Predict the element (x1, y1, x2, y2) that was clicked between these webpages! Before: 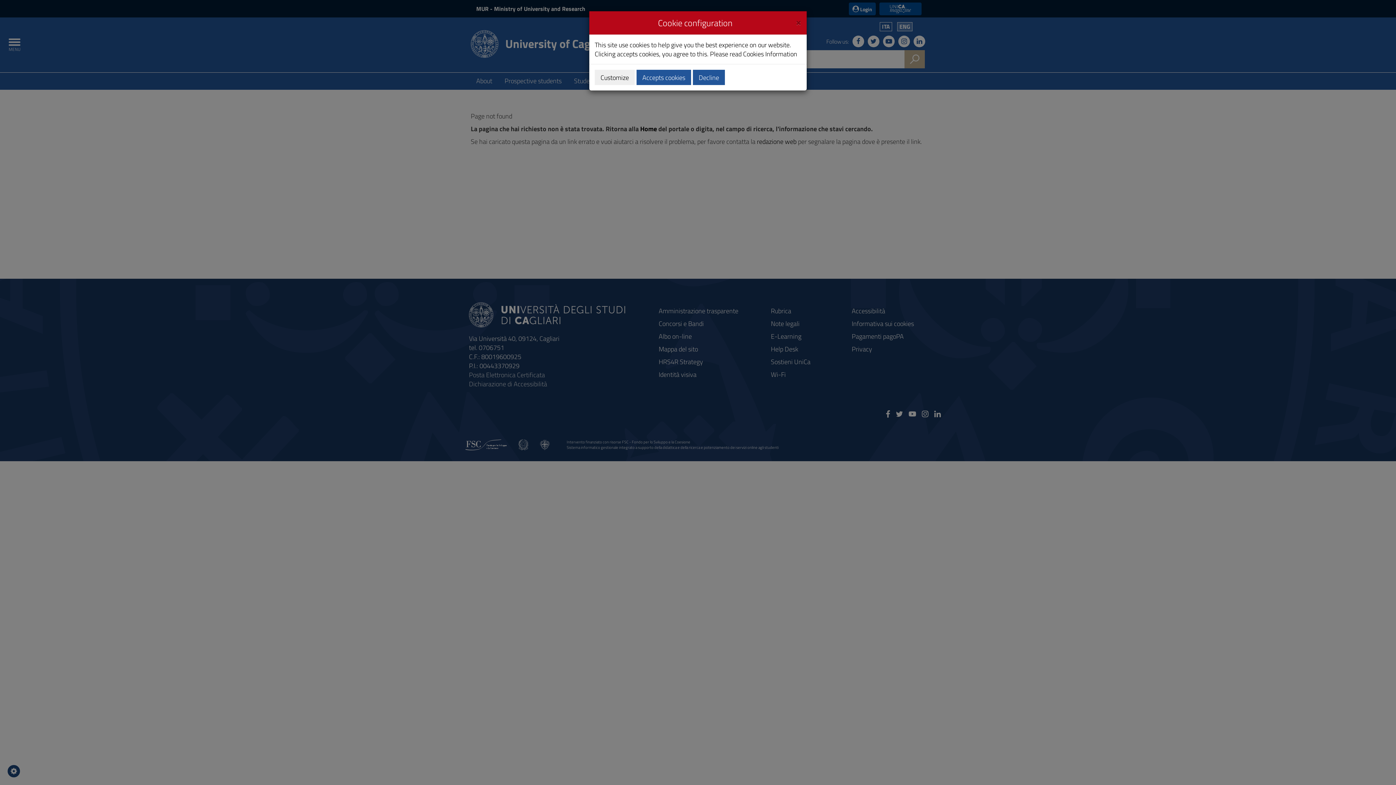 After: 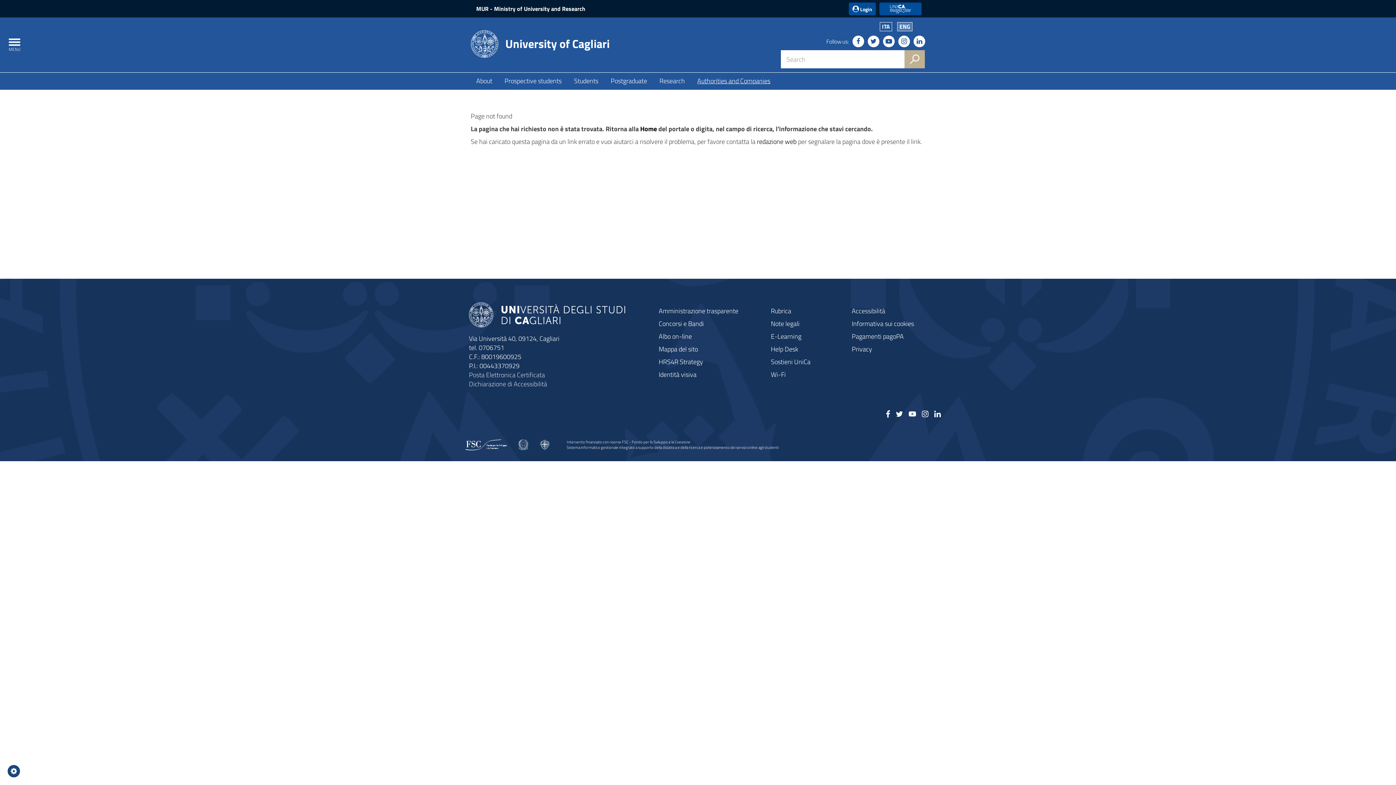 Action: label: Decline bbox: (693, 69, 725, 85)